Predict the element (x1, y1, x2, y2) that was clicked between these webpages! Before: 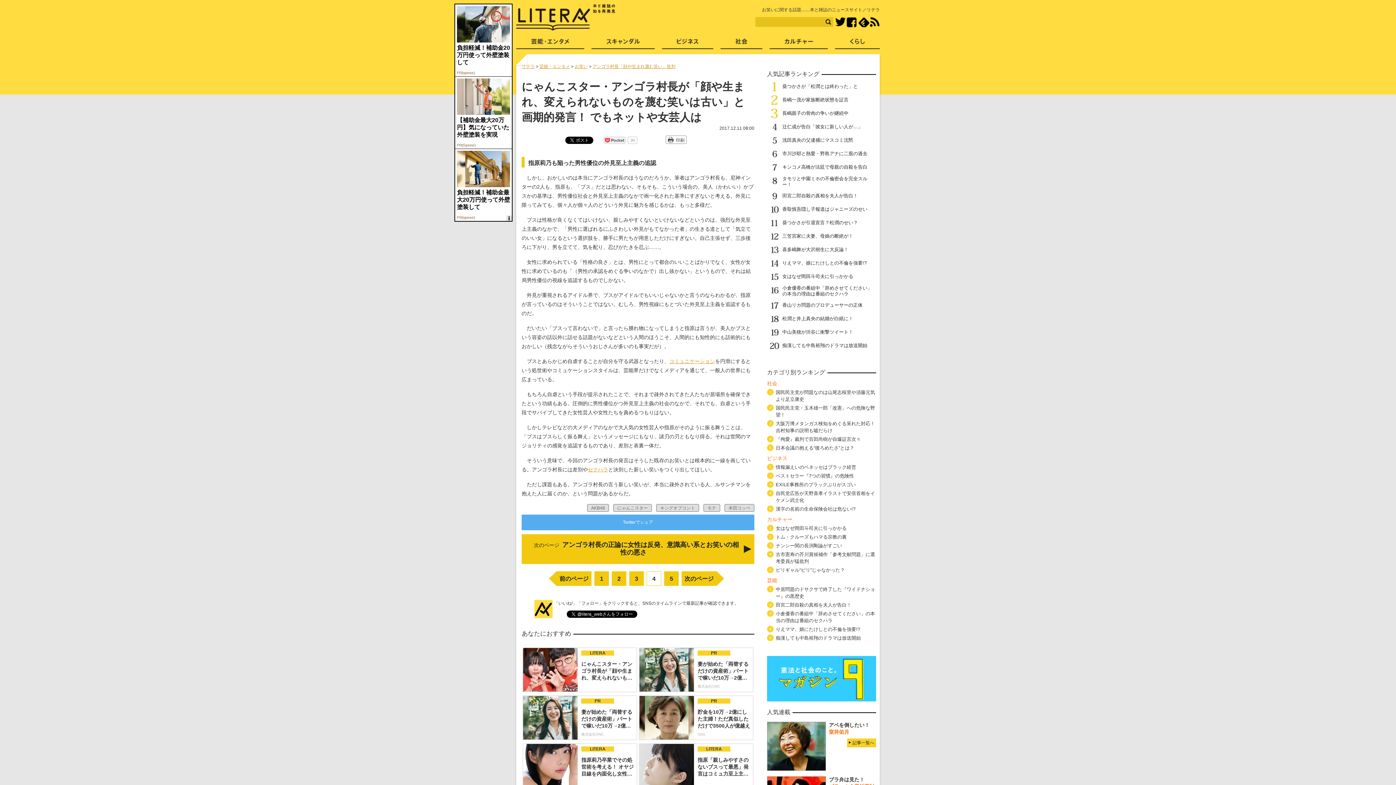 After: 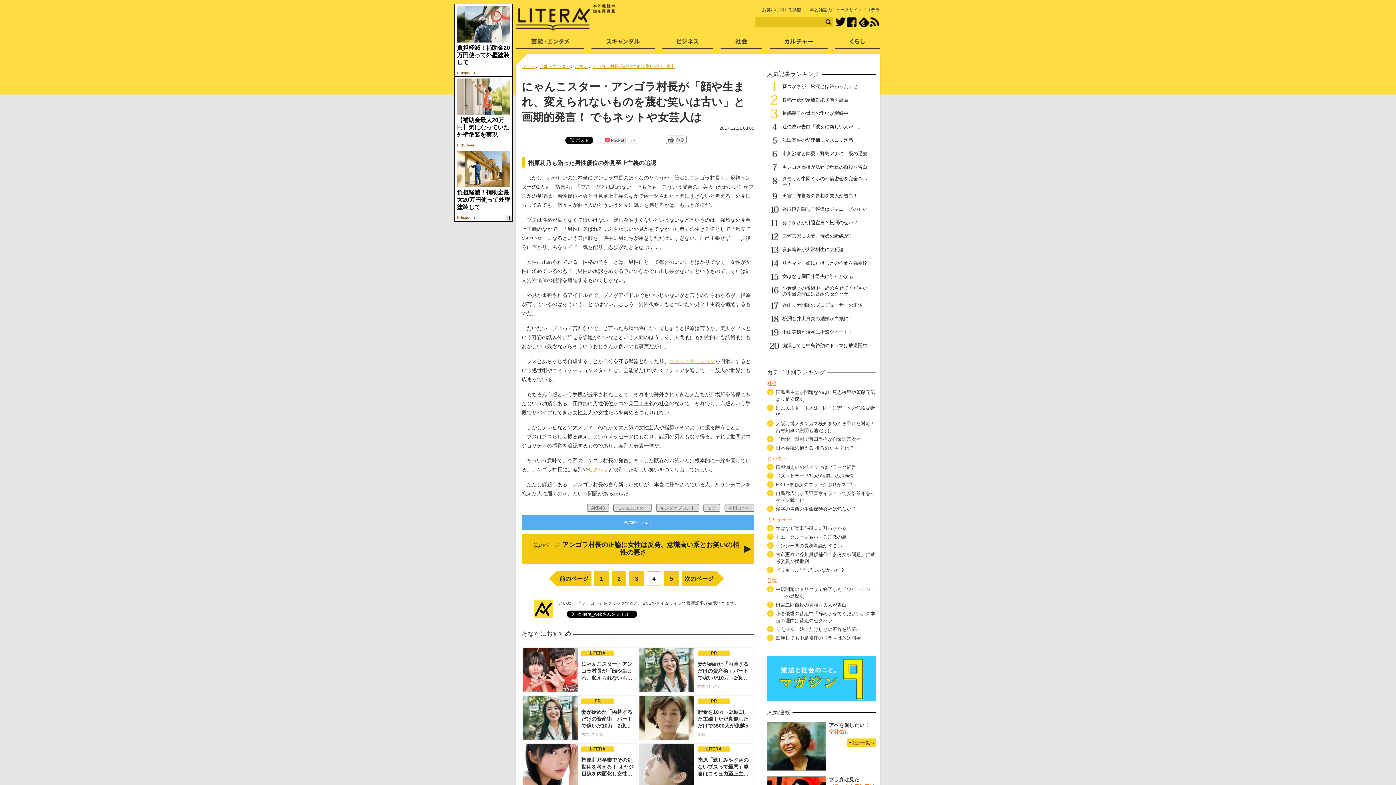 Action: bbox: (835, 17, 845, 27) label: Twitter